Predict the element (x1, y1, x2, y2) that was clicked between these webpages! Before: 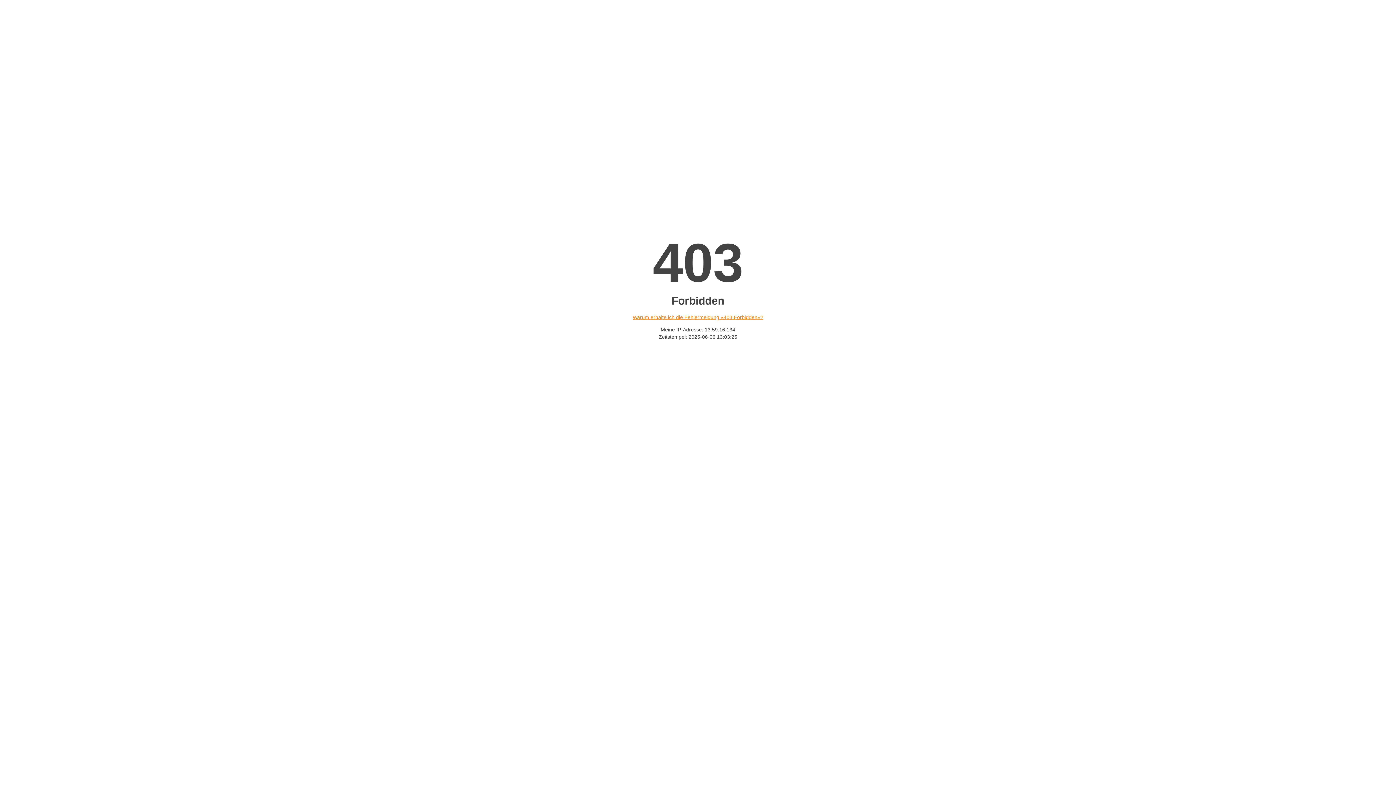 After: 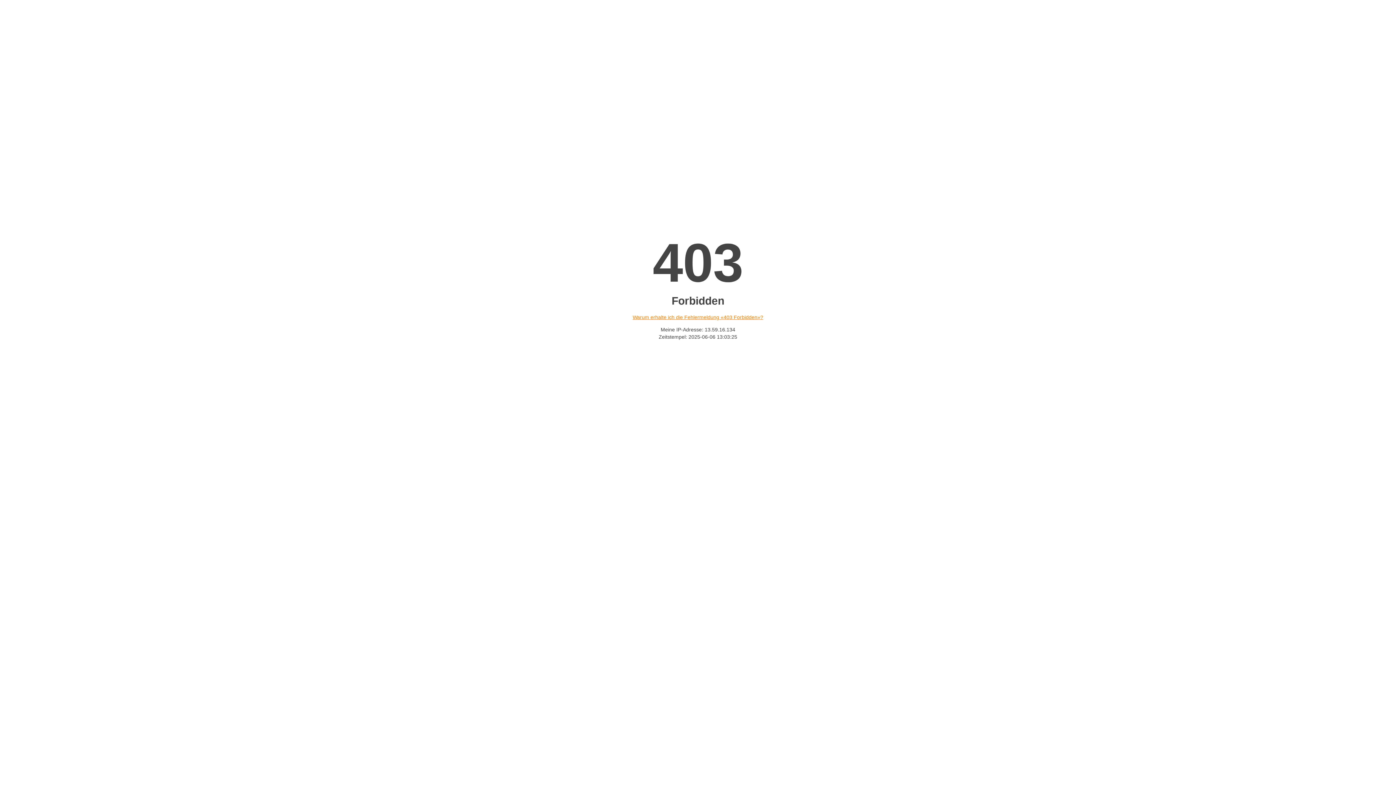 Action: label: Warum erhalte ich die Fehlermeldung «403 Forbidden»? bbox: (632, 314, 763, 320)